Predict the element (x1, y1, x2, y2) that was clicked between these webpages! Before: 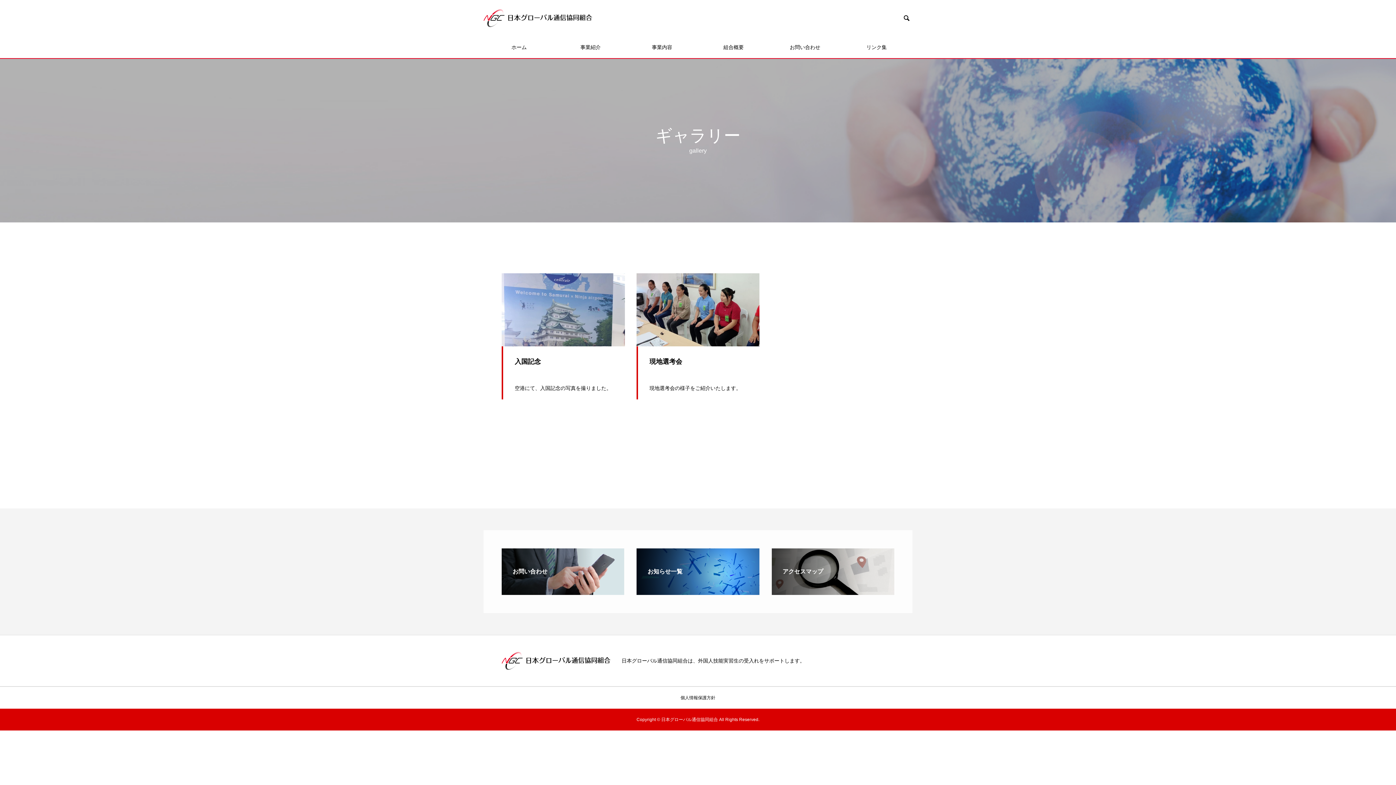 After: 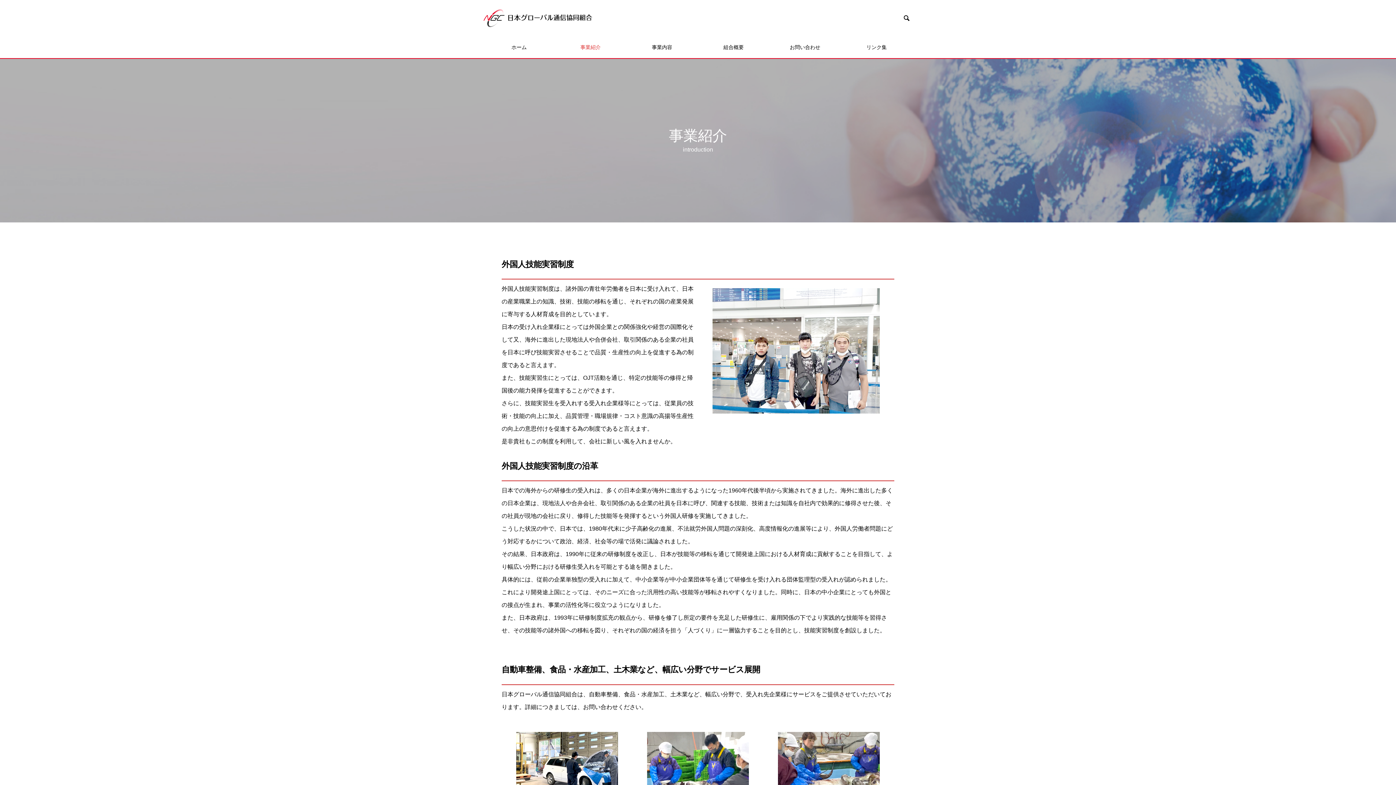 Action: bbox: (555, 36, 626, 58) label: 事業紹介